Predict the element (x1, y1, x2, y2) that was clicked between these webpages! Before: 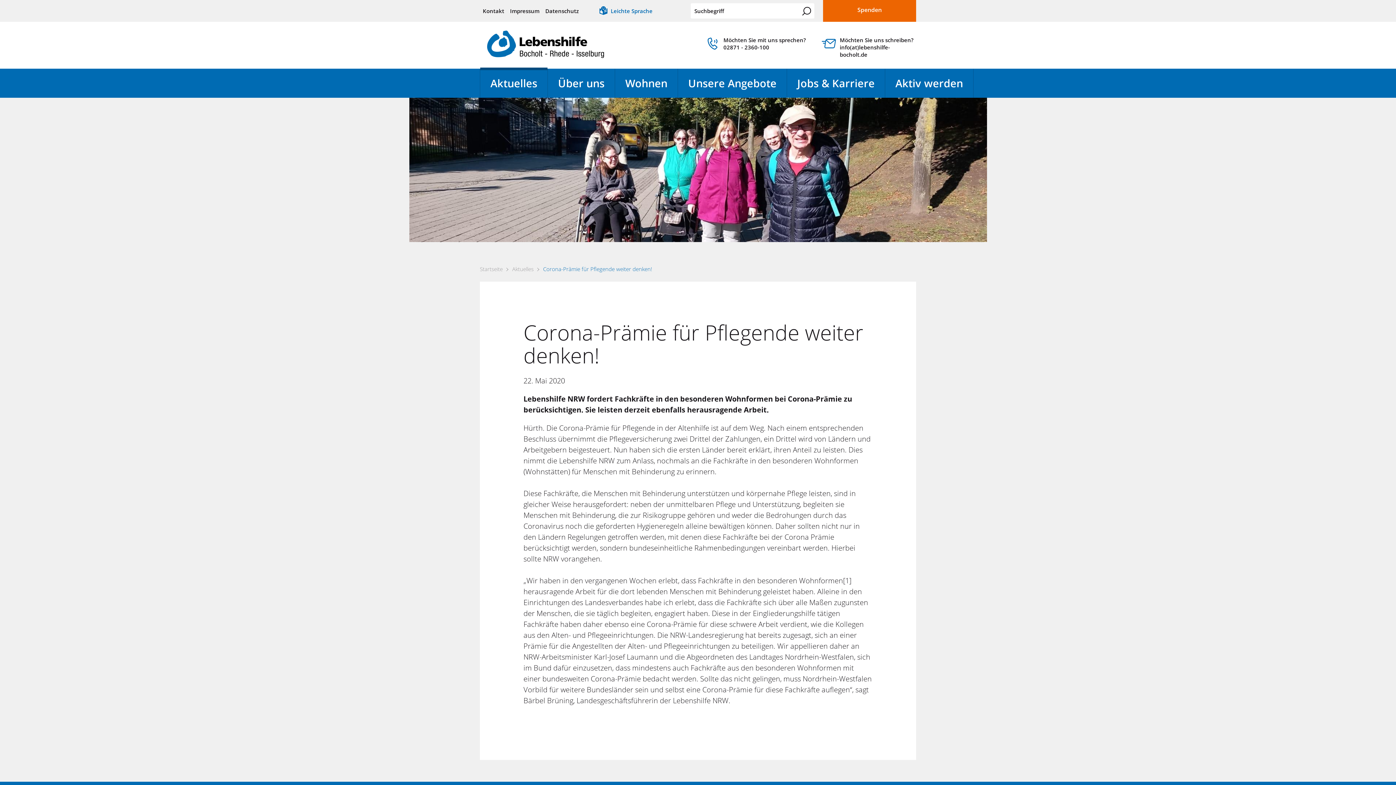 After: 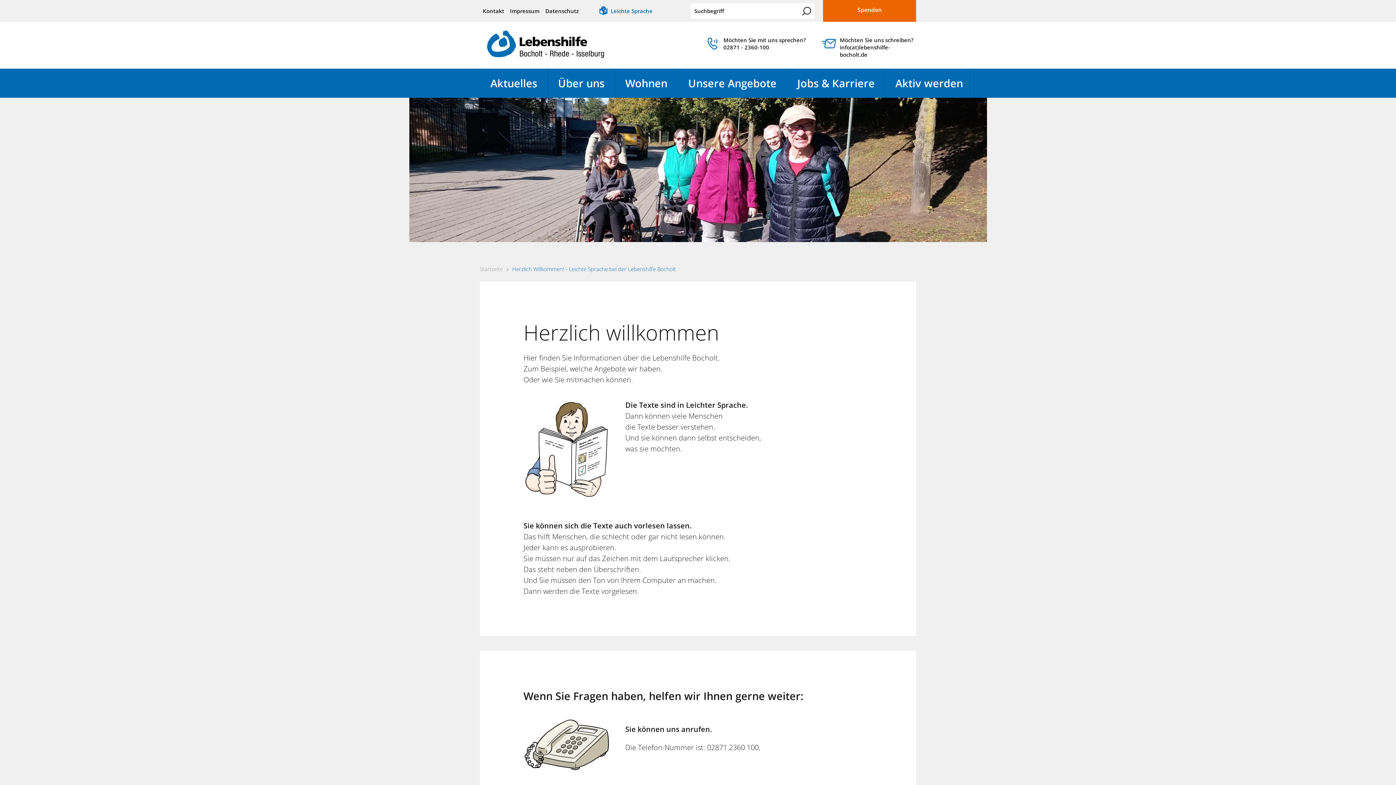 Action: bbox: (596, 0, 656, 21) label: Leichte Sprache